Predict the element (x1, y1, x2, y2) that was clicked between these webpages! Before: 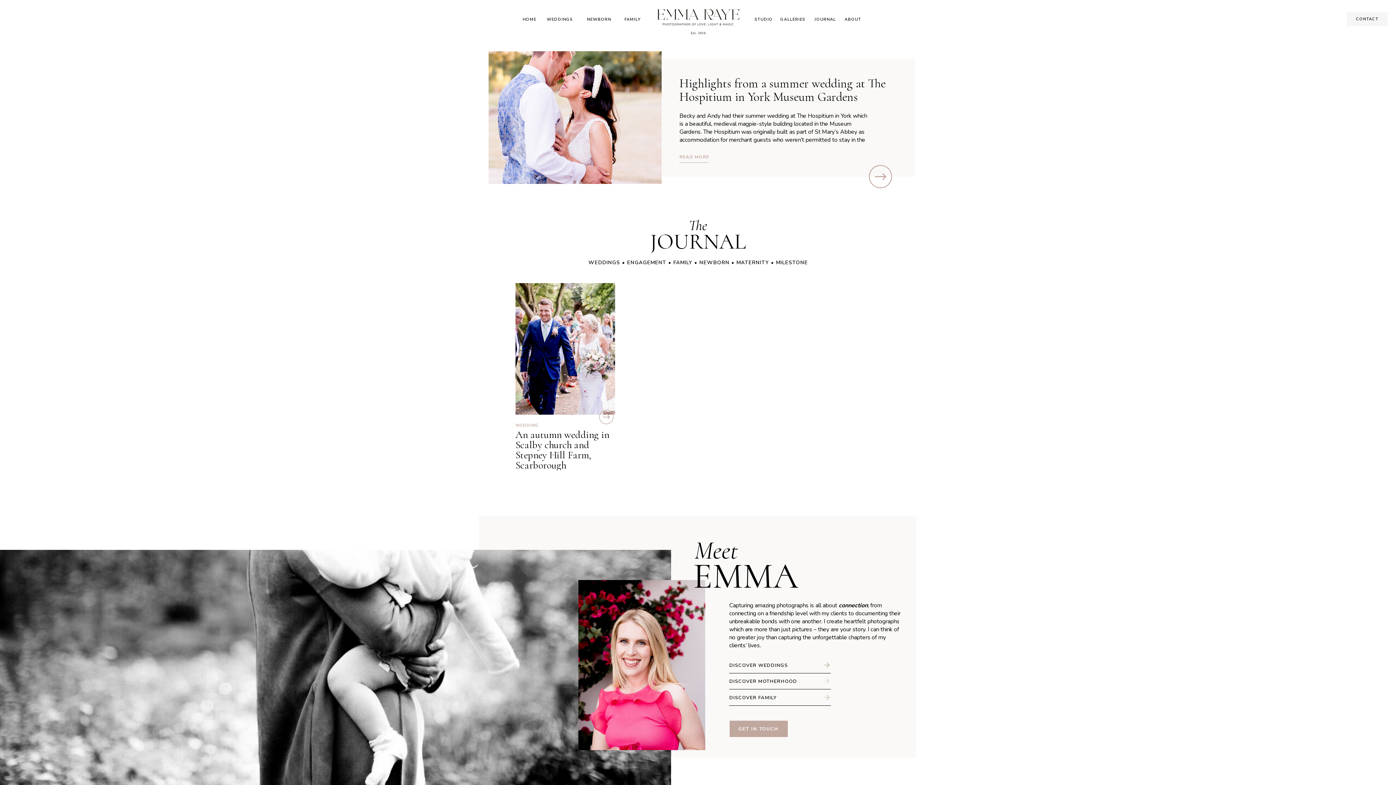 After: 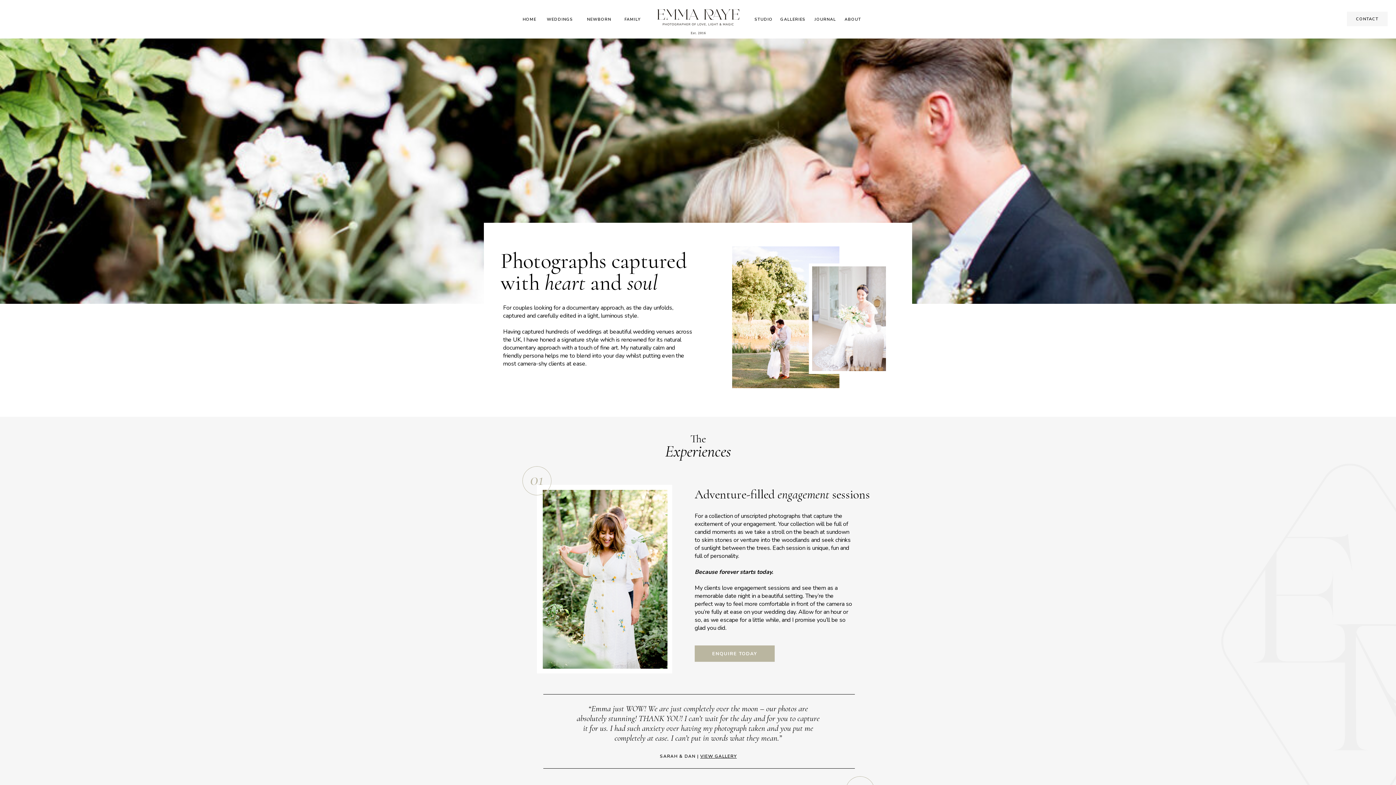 Action: bbox: (823, 661, 831, 669)